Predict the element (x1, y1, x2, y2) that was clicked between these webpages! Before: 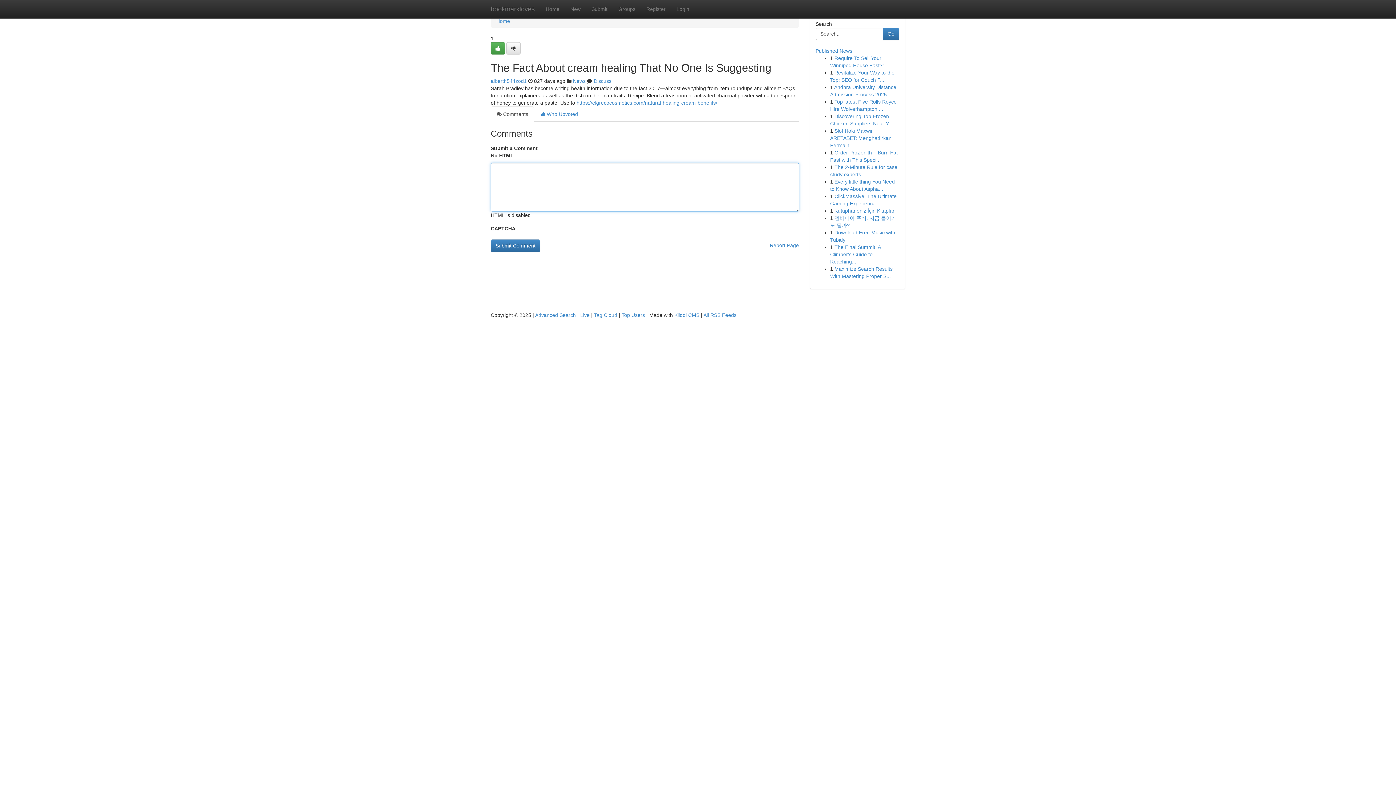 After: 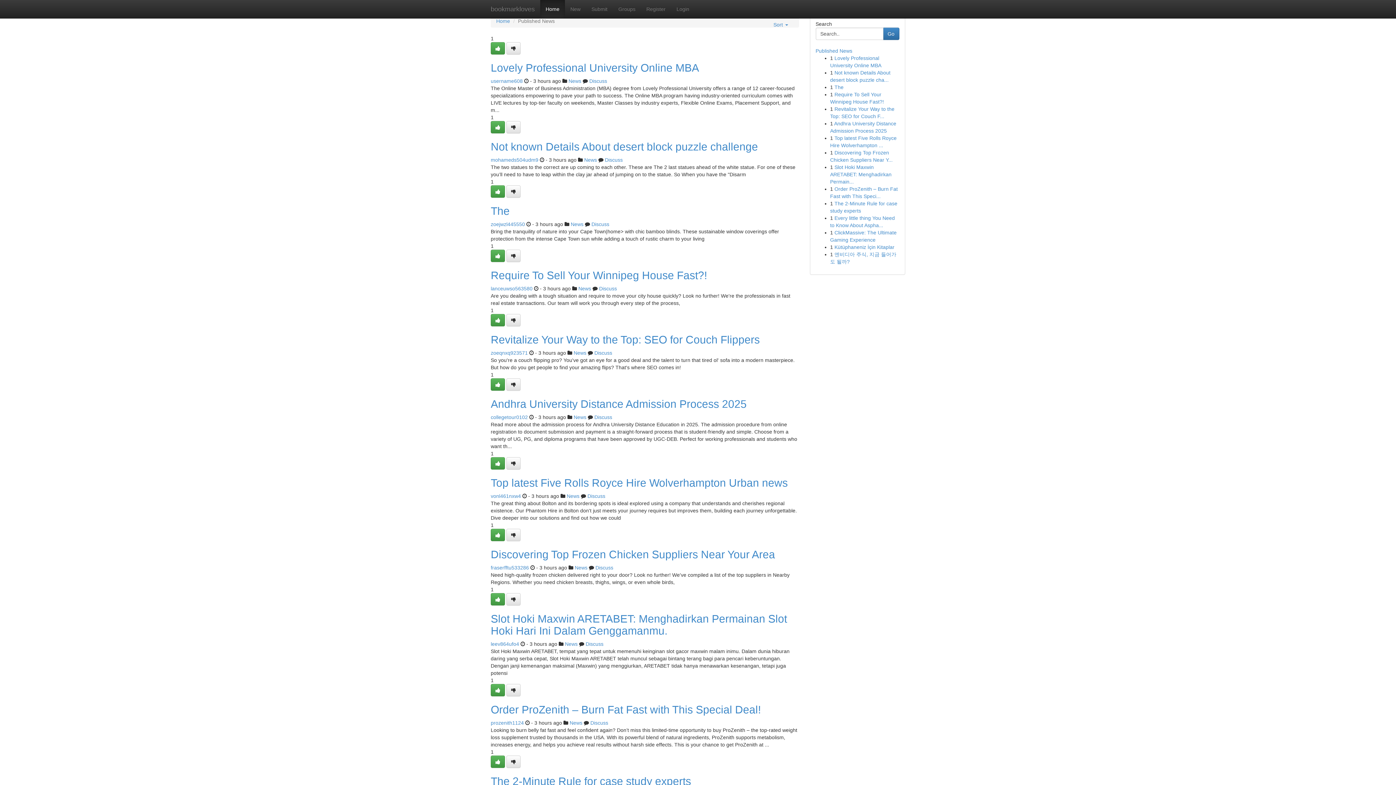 Action: bbox: (621, 312, 645, 318) label: Top Users